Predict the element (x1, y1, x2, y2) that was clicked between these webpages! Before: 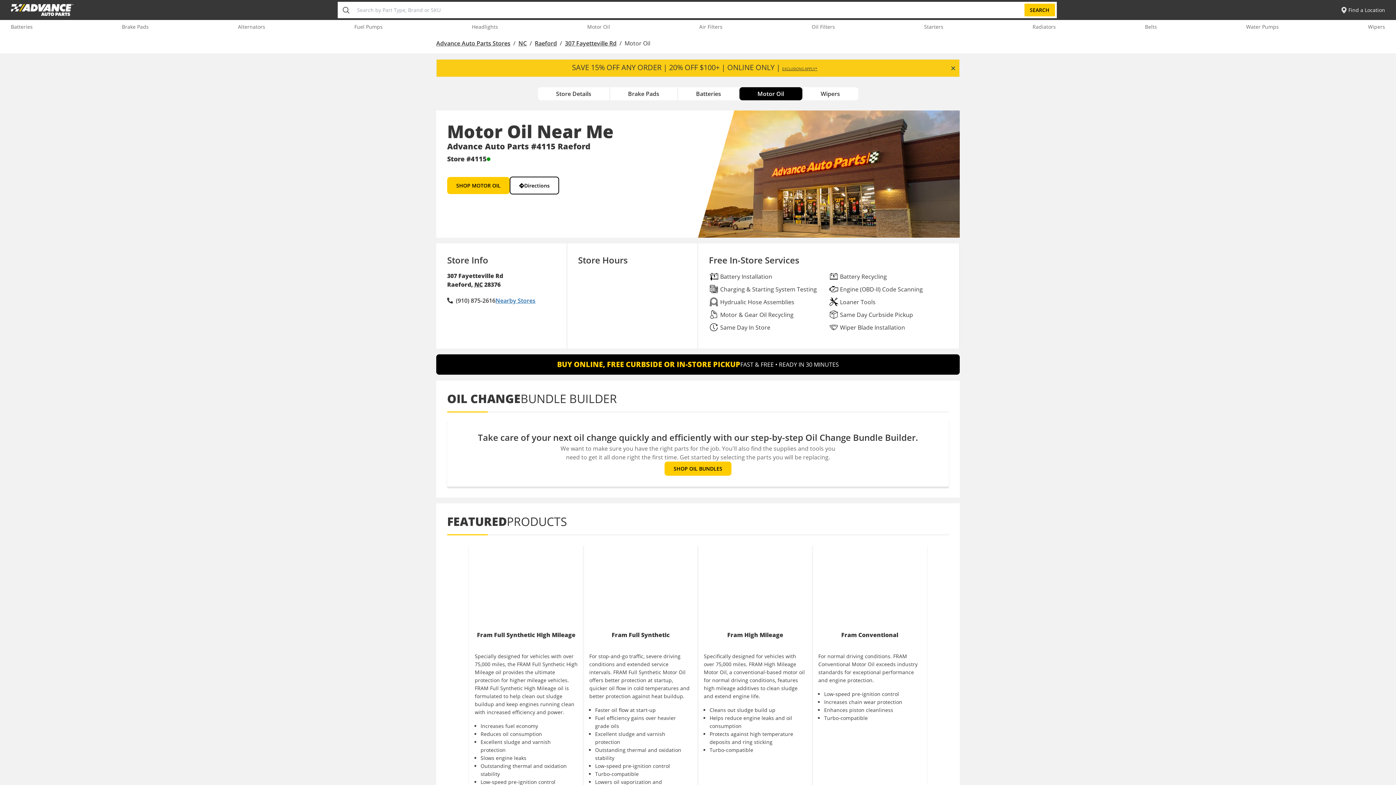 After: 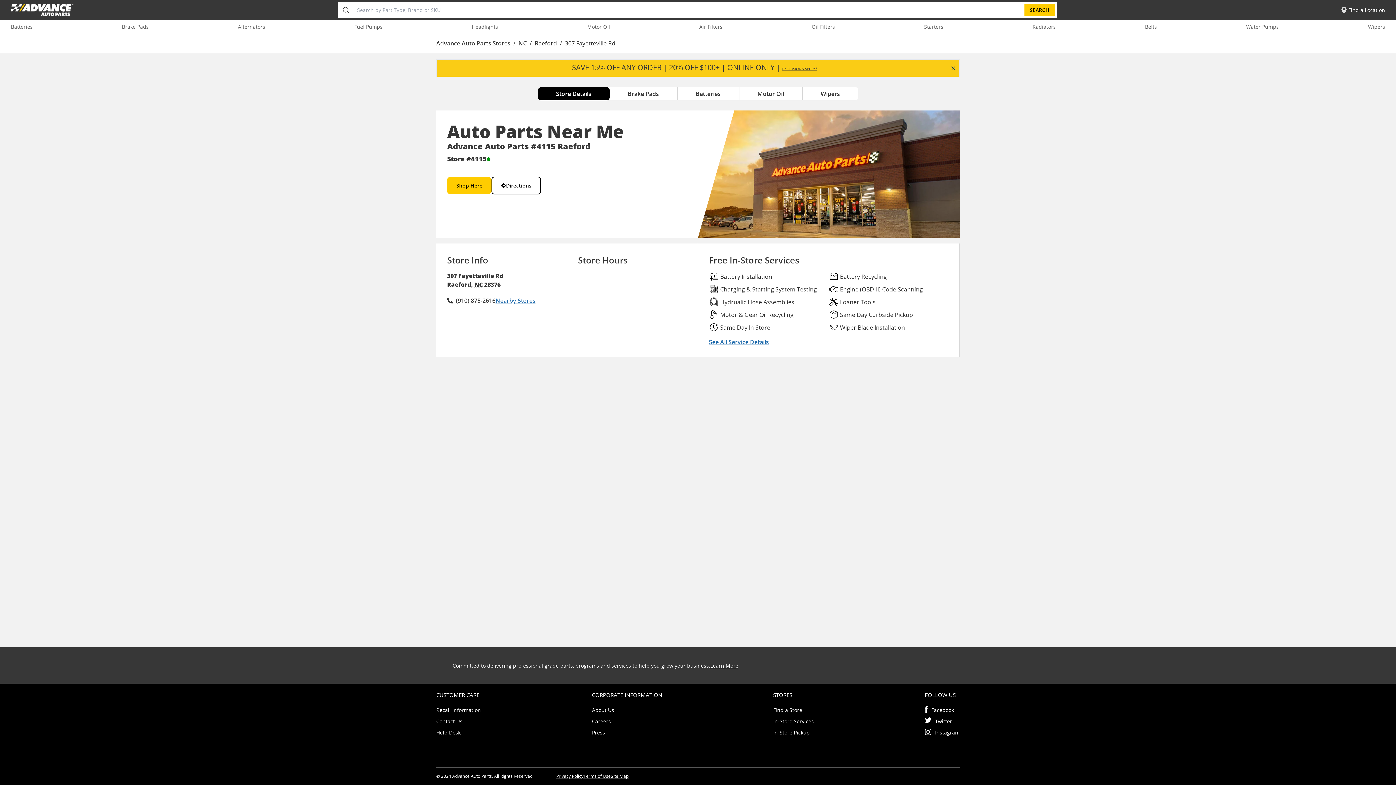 Action: bbox: (538, 87, 609, 100) label: Store Details